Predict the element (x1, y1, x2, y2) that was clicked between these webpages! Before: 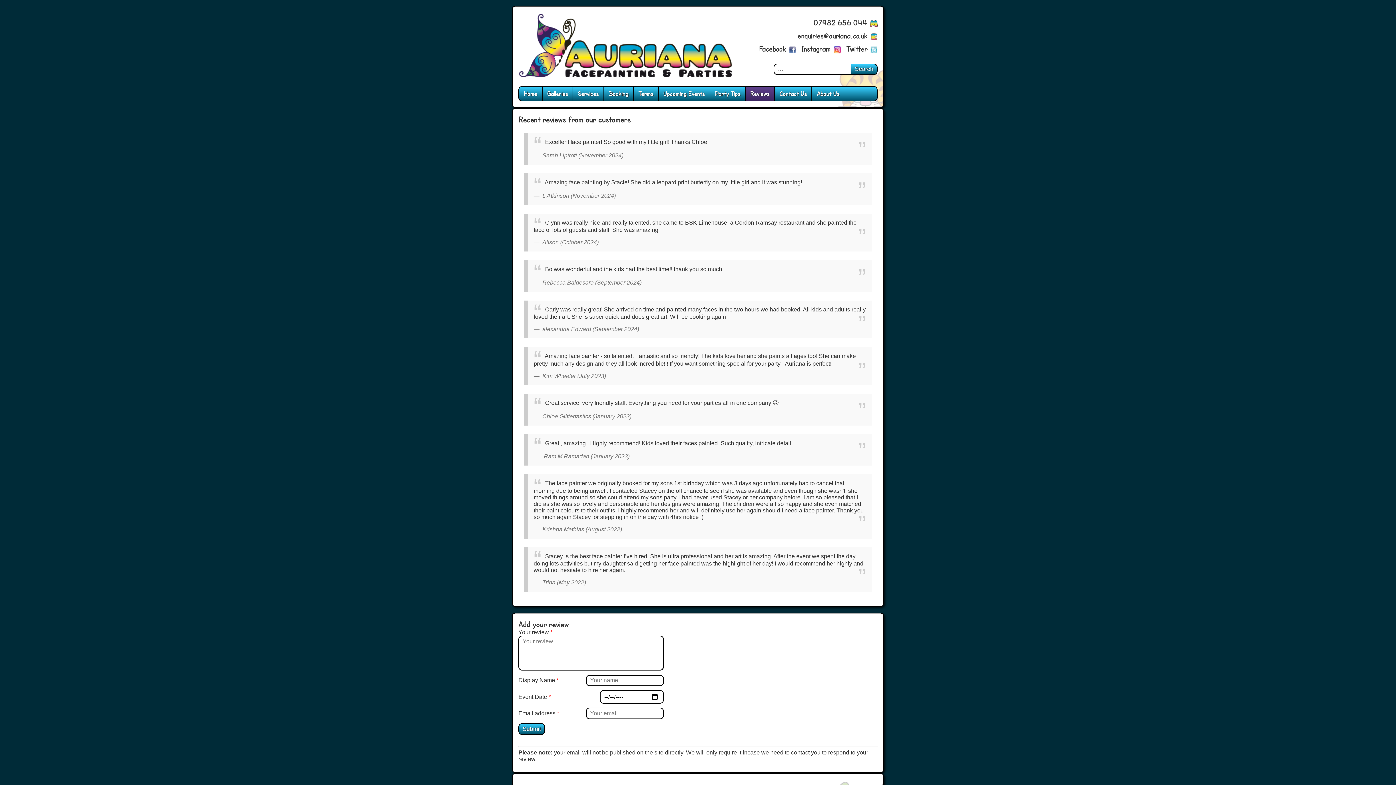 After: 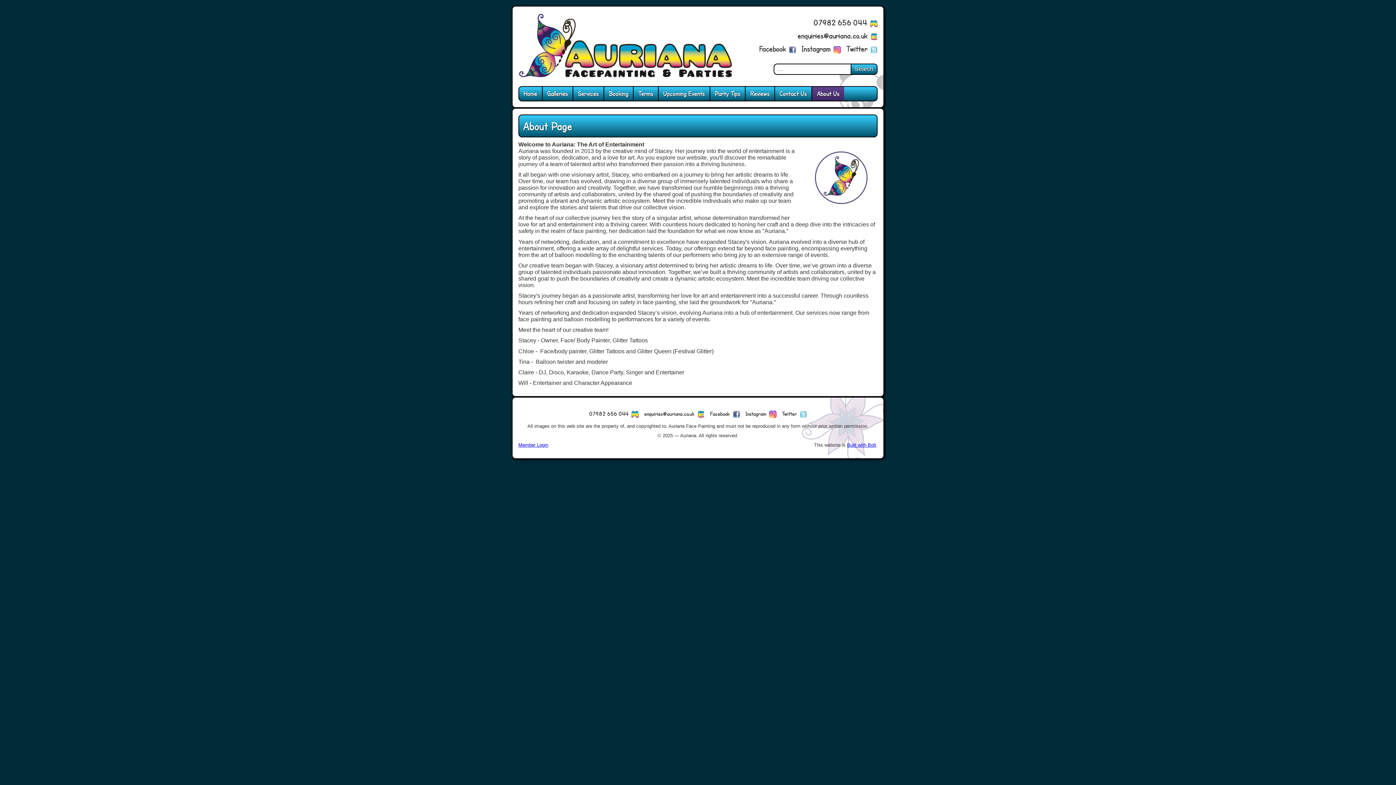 Action: bbox: (811, 87, 844, 100) label: About Us